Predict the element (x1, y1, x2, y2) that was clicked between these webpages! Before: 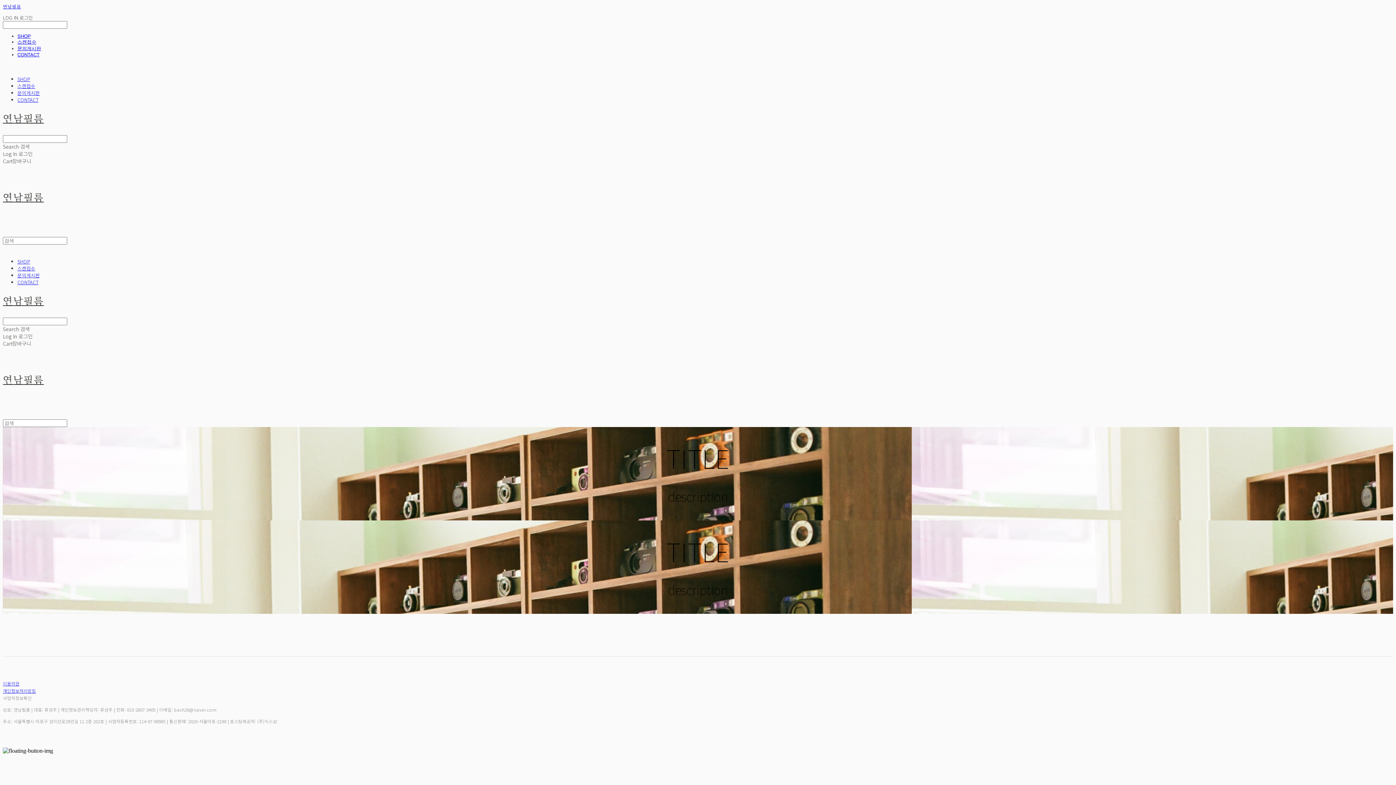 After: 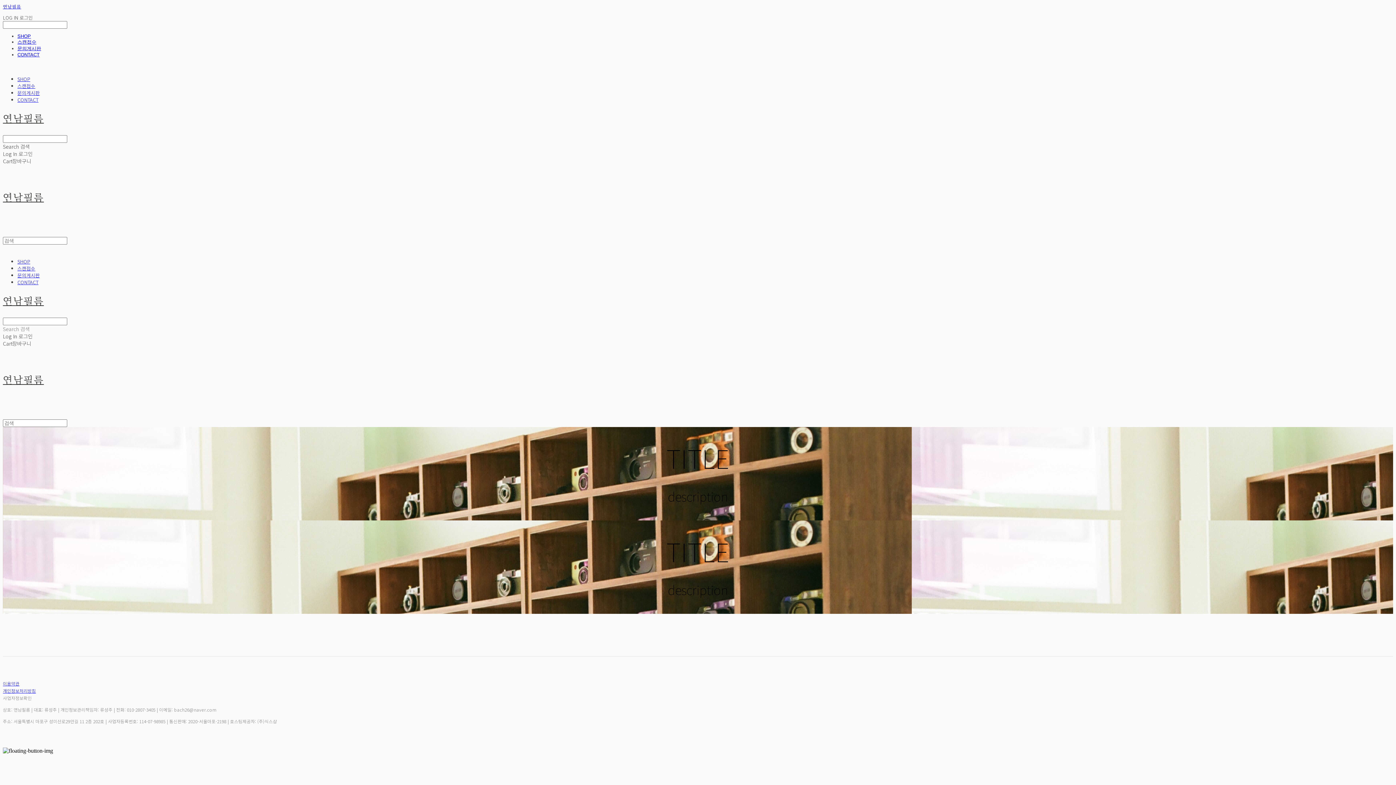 Action: label: Search 검색 bbox: (2, 317, 1393, 332)